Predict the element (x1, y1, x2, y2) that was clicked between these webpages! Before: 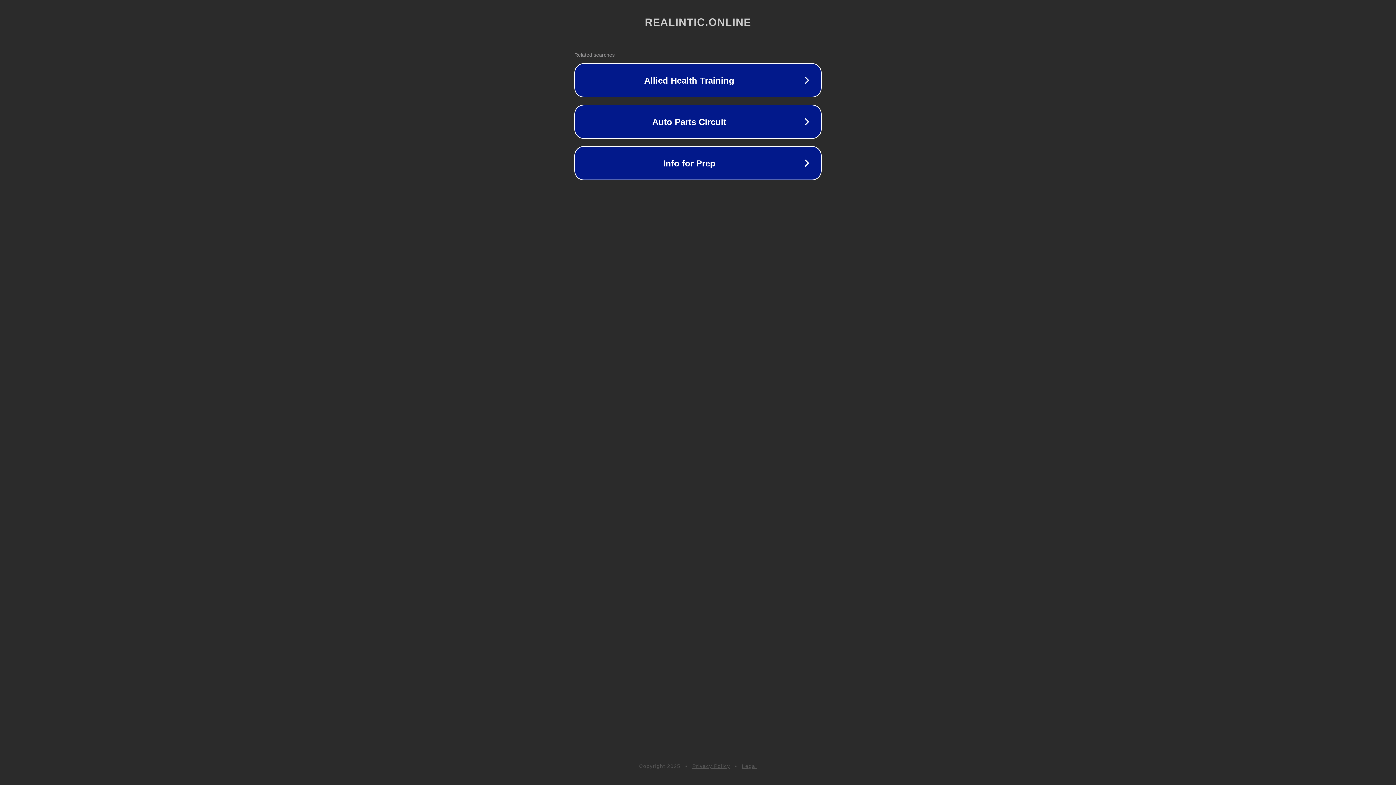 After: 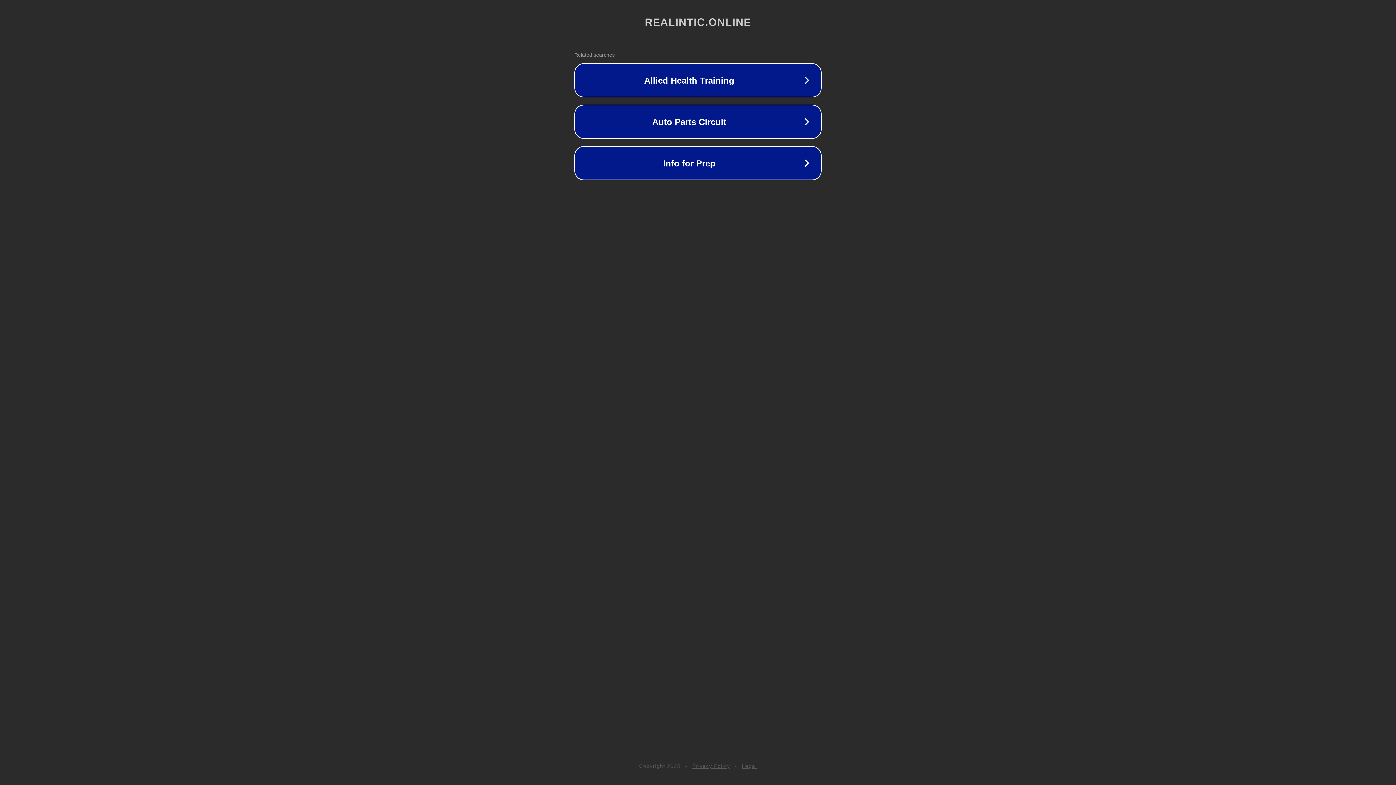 Action: label: Legal bbox: (742, 763, 757, 769)